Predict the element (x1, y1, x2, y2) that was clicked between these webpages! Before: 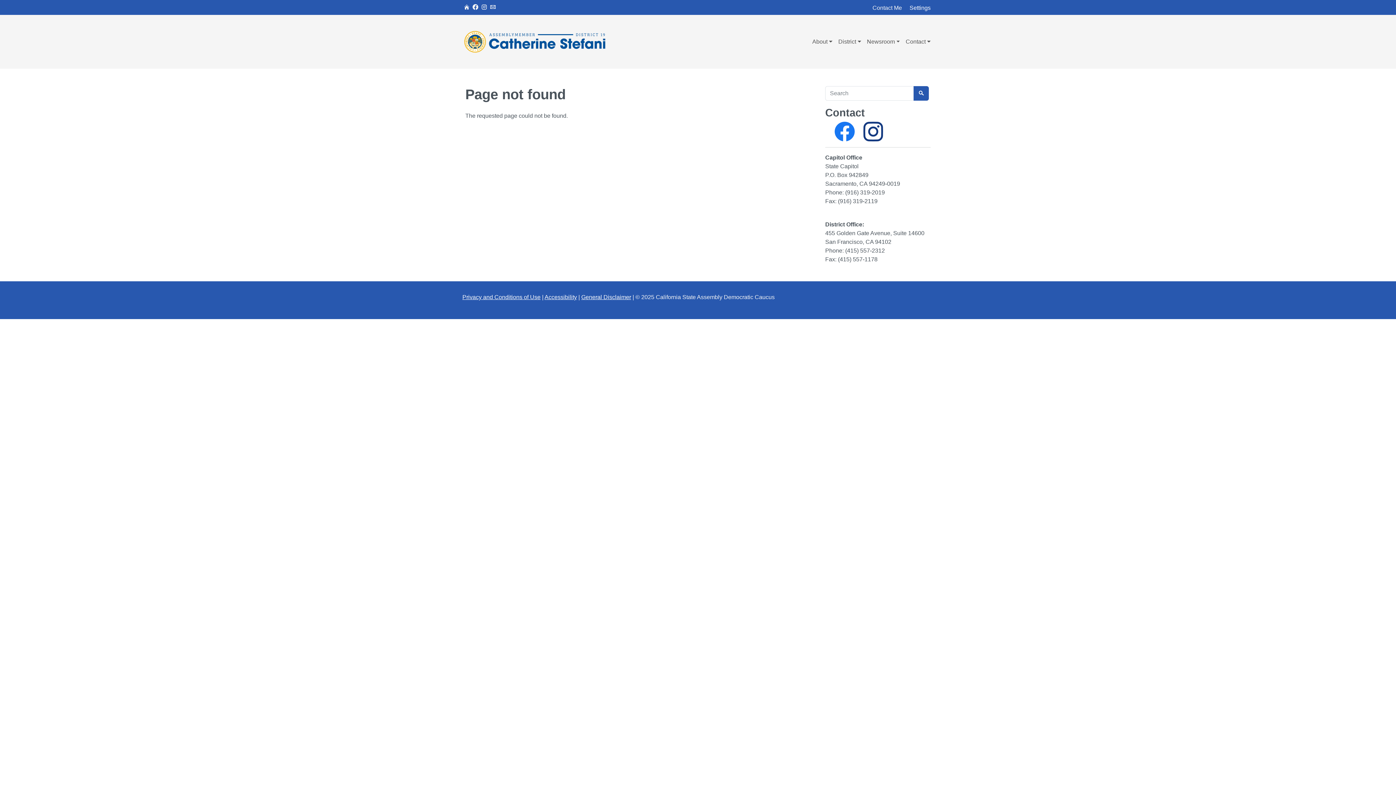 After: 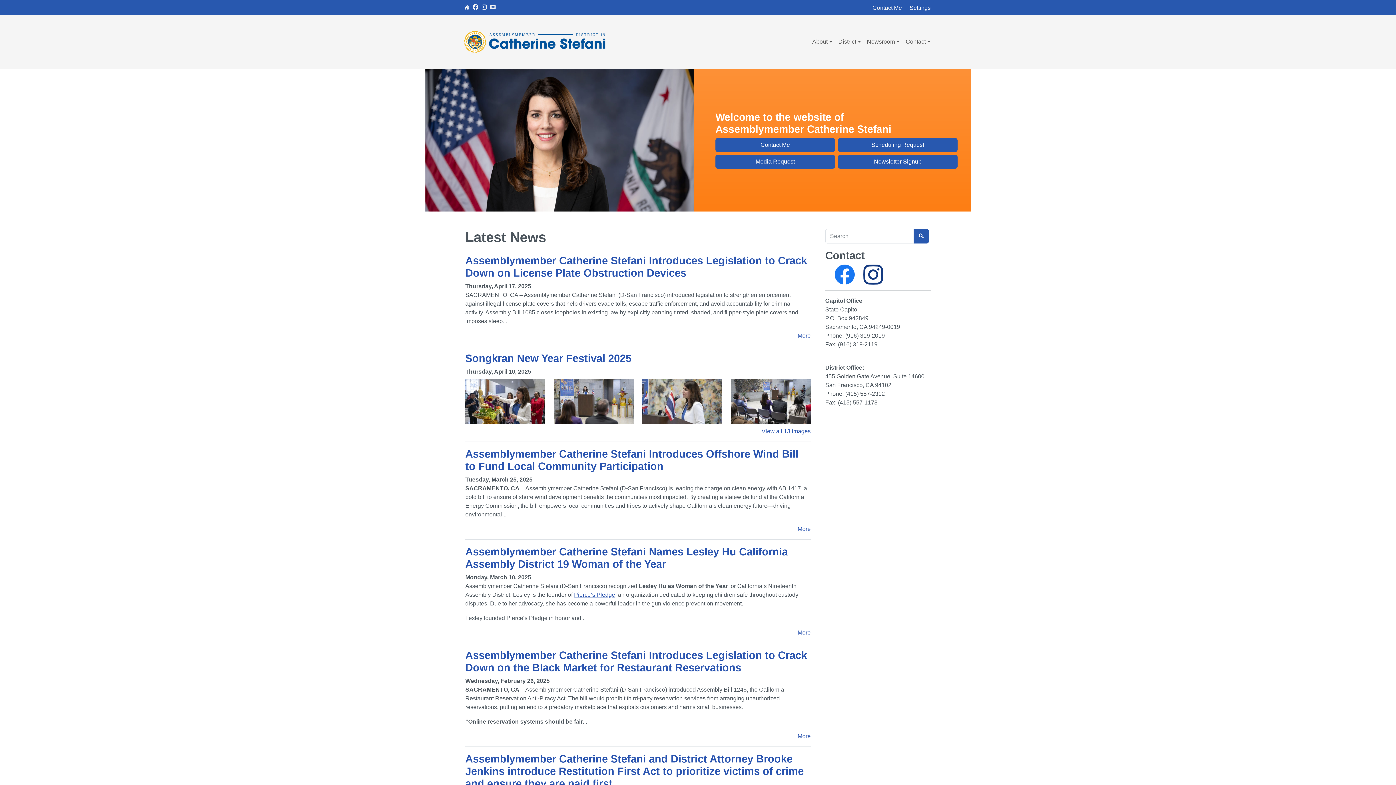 Action: bbox: (462, 20, 610, 62)